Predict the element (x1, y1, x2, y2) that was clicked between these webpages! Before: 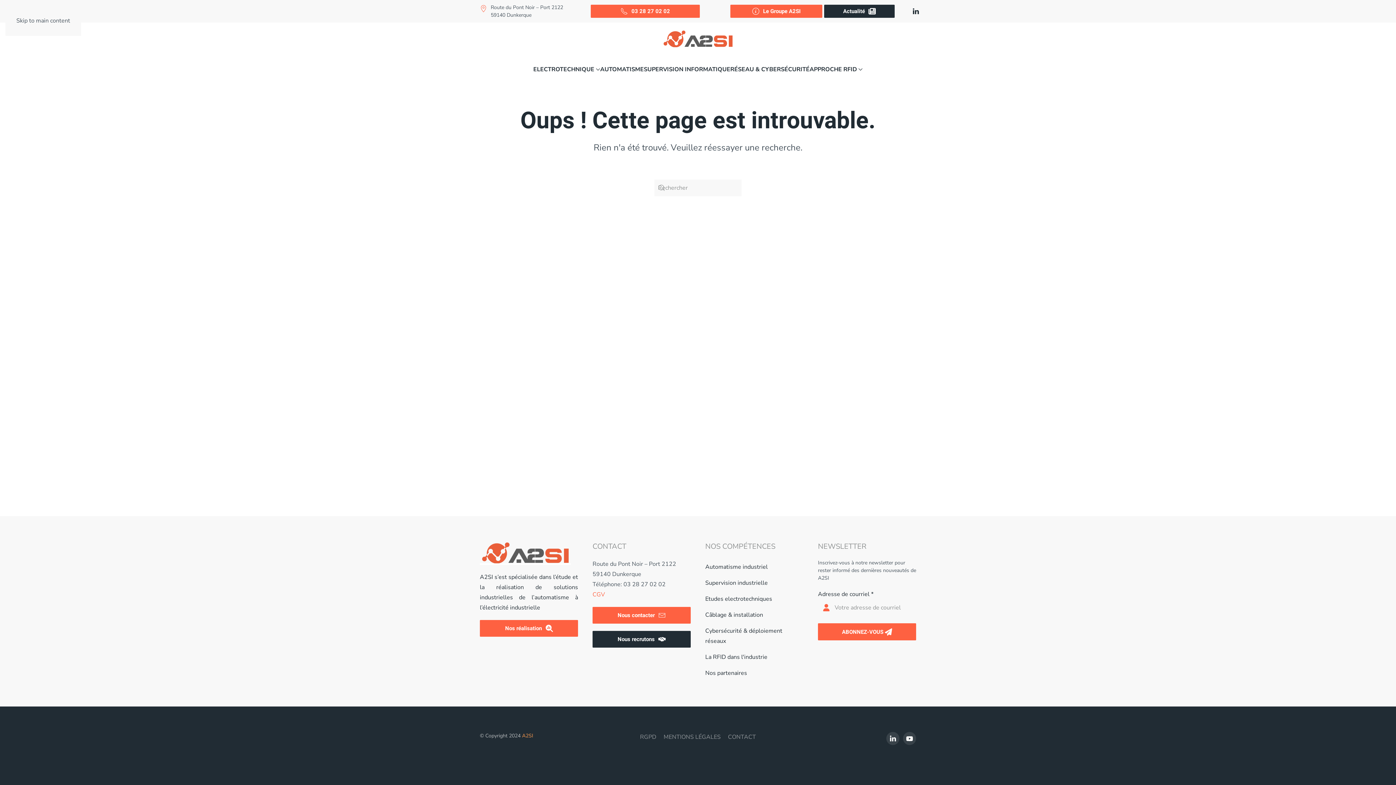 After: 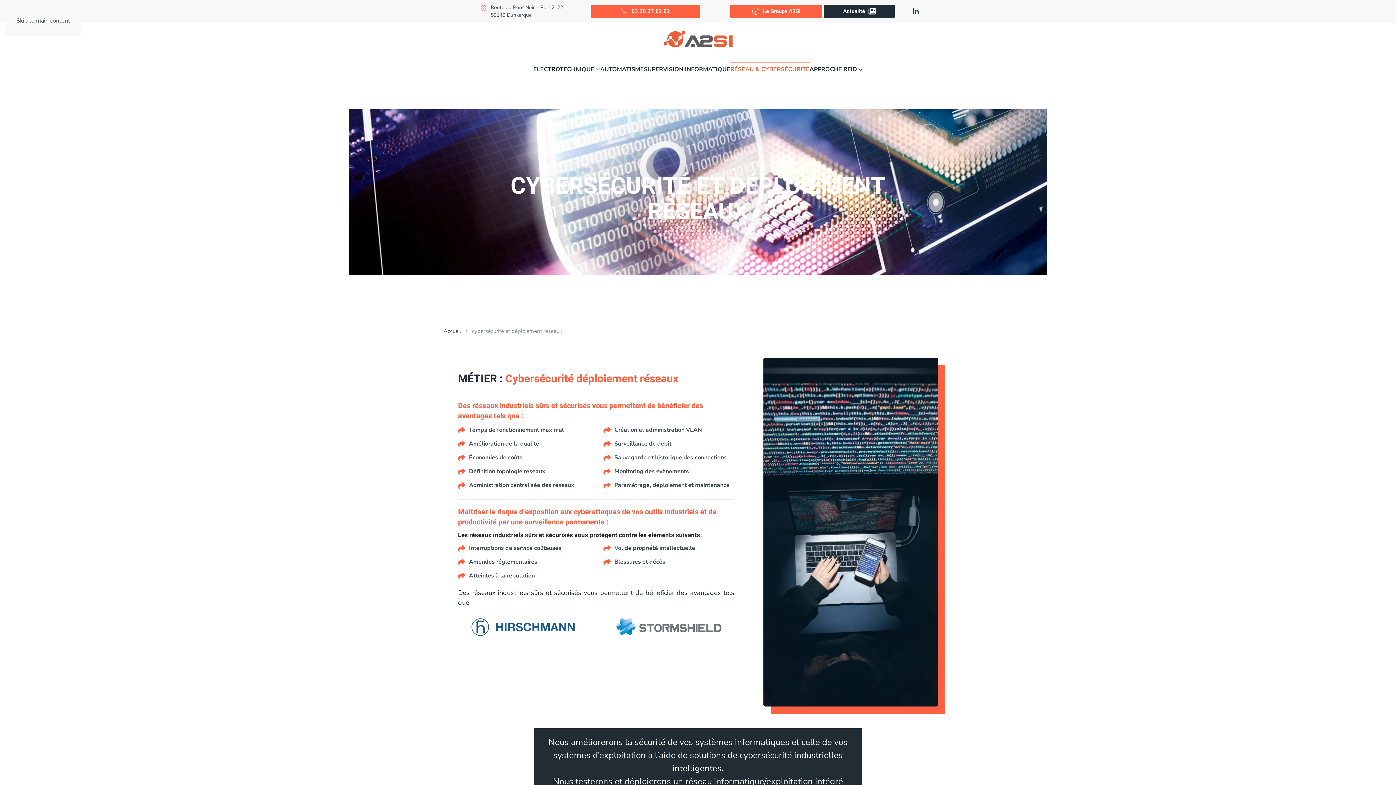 Action: bbox: (705, 623, 803, 649) label: Cybersécurité & déploiement réseaux